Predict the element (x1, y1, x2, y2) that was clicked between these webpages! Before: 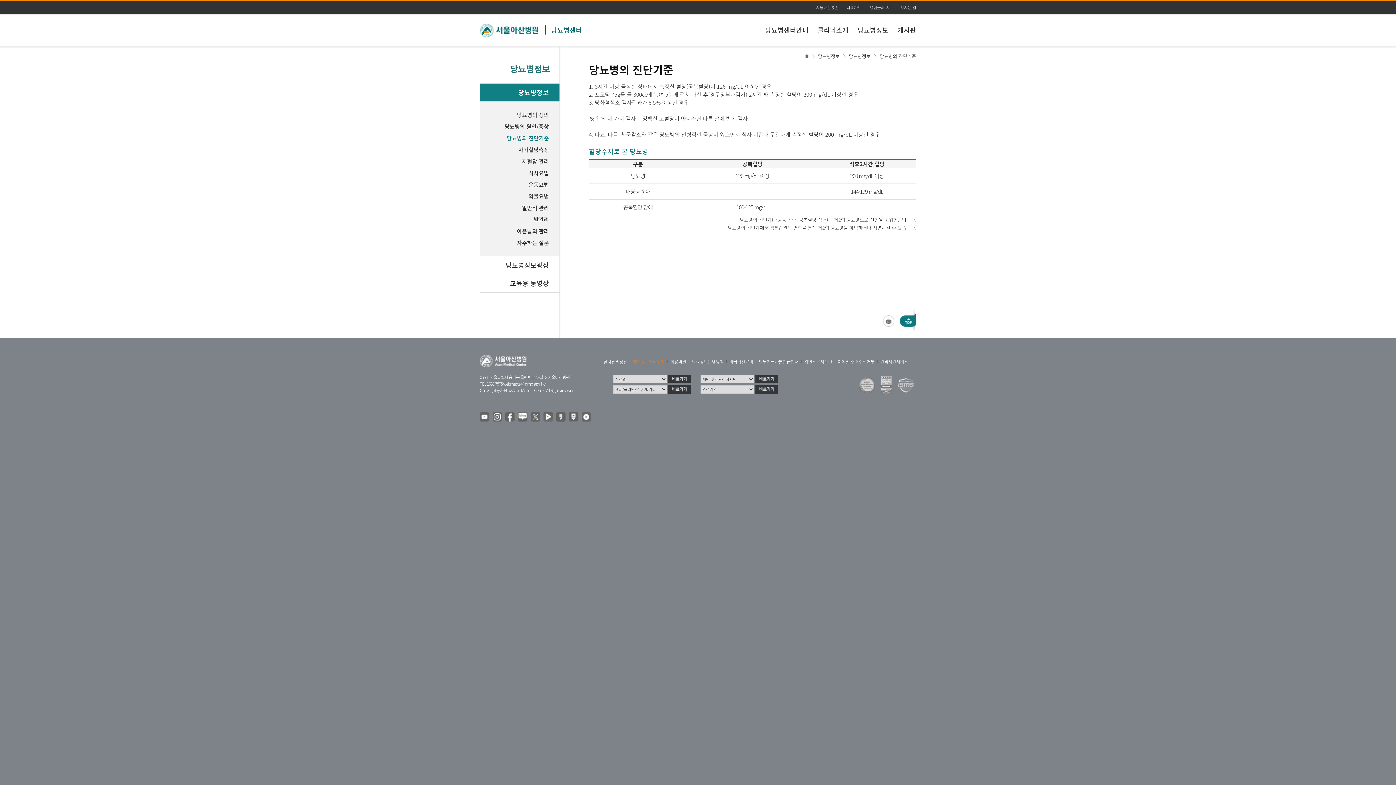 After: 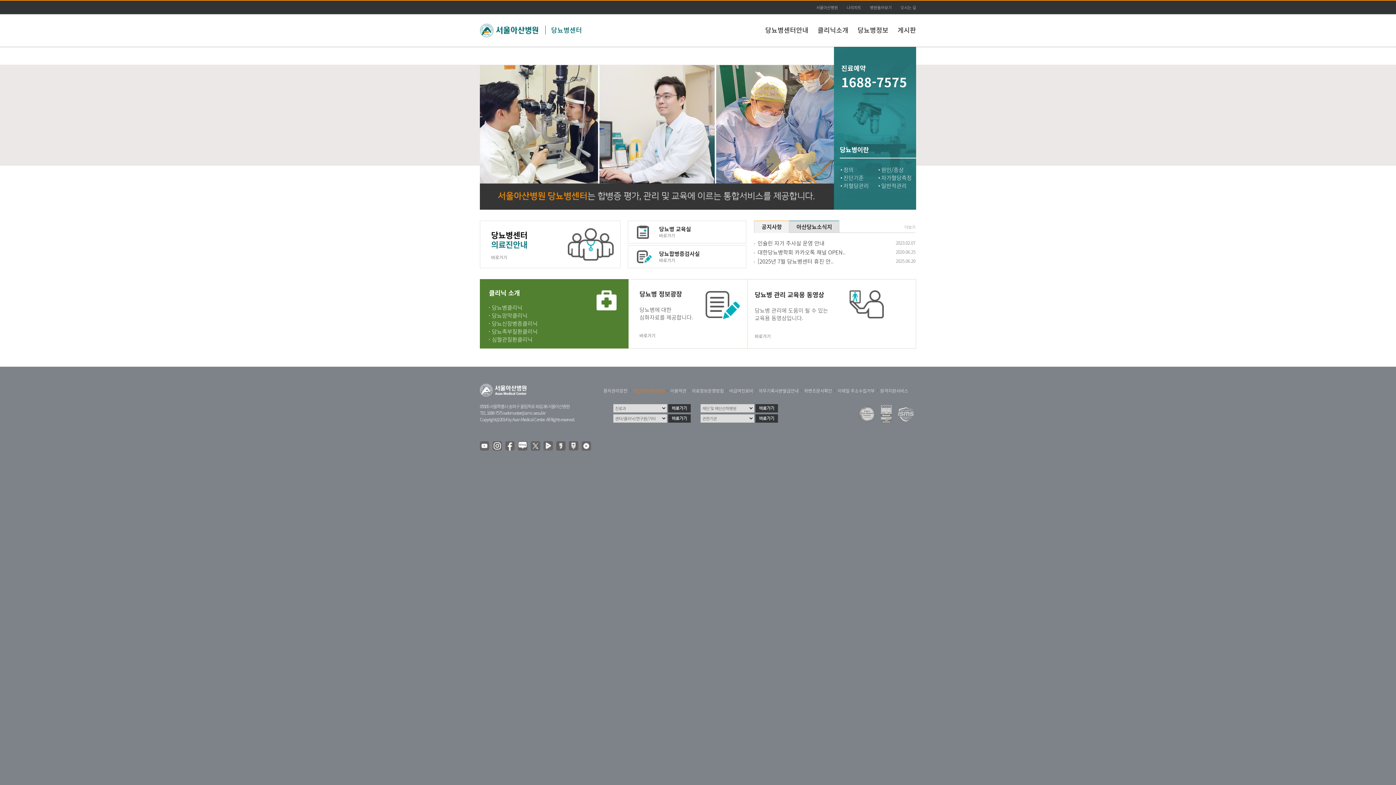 Action: bbox: (551, 25, 582, 34) label: 당뇨병센터